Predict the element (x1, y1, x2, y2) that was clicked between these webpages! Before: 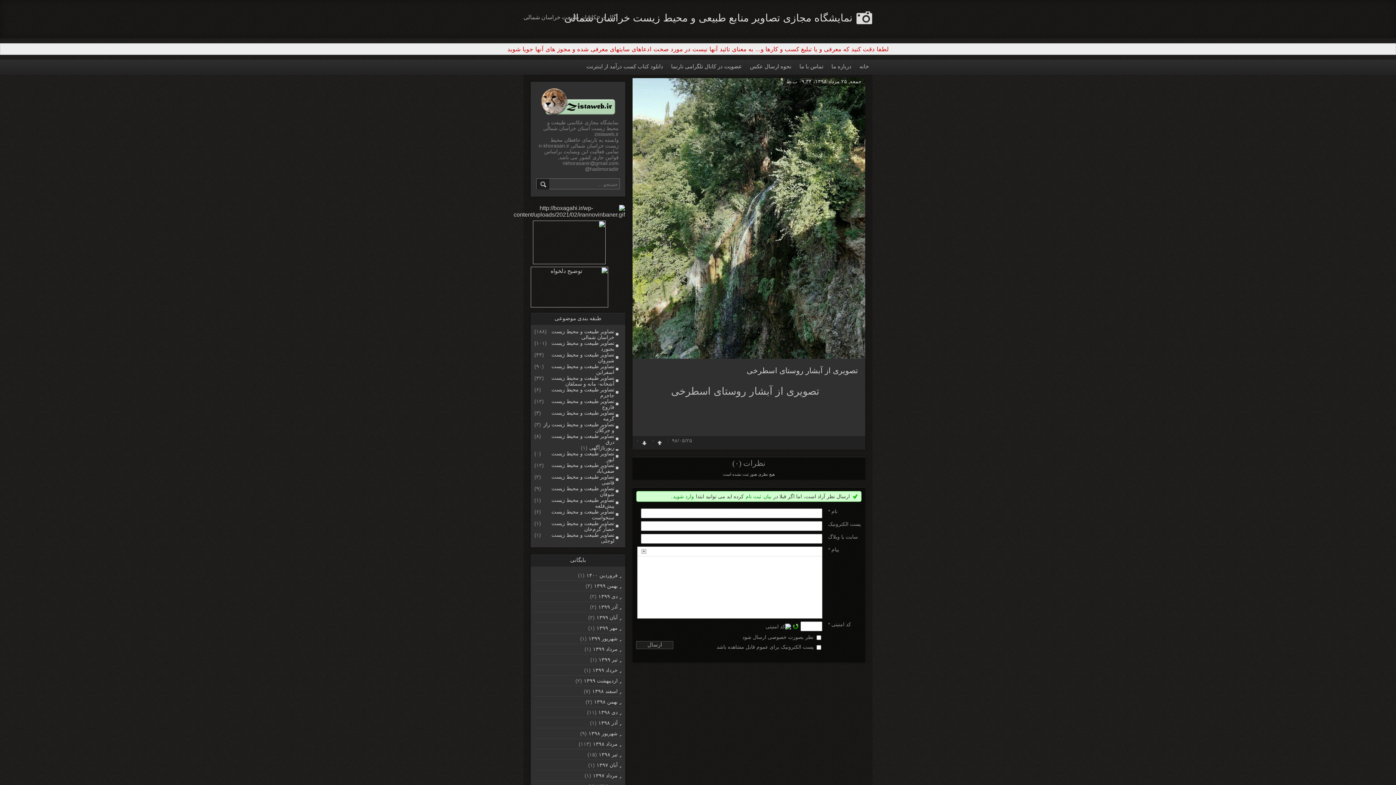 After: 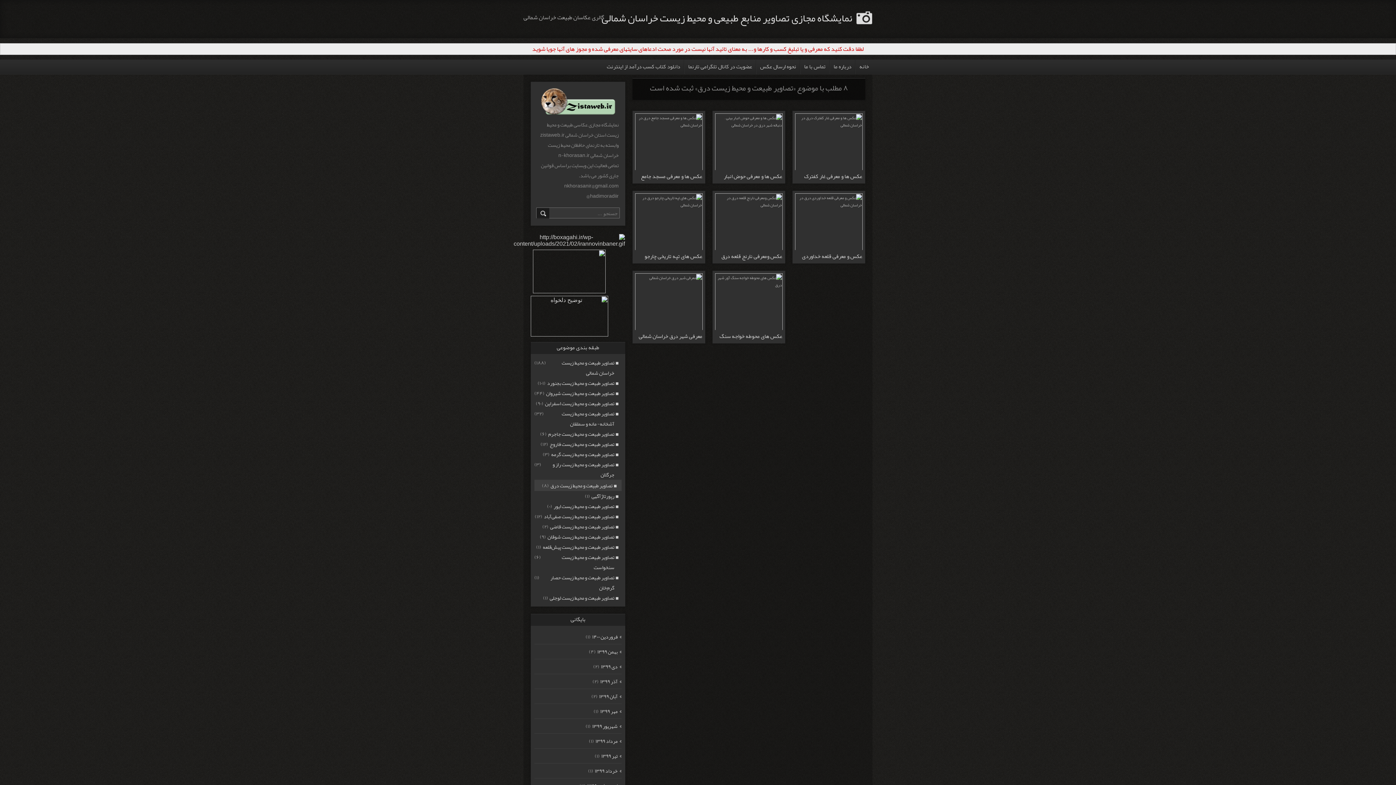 Action: bbox: (542, 433, 621, 445) label: تصاویر طبیعت و محیط زیست درق